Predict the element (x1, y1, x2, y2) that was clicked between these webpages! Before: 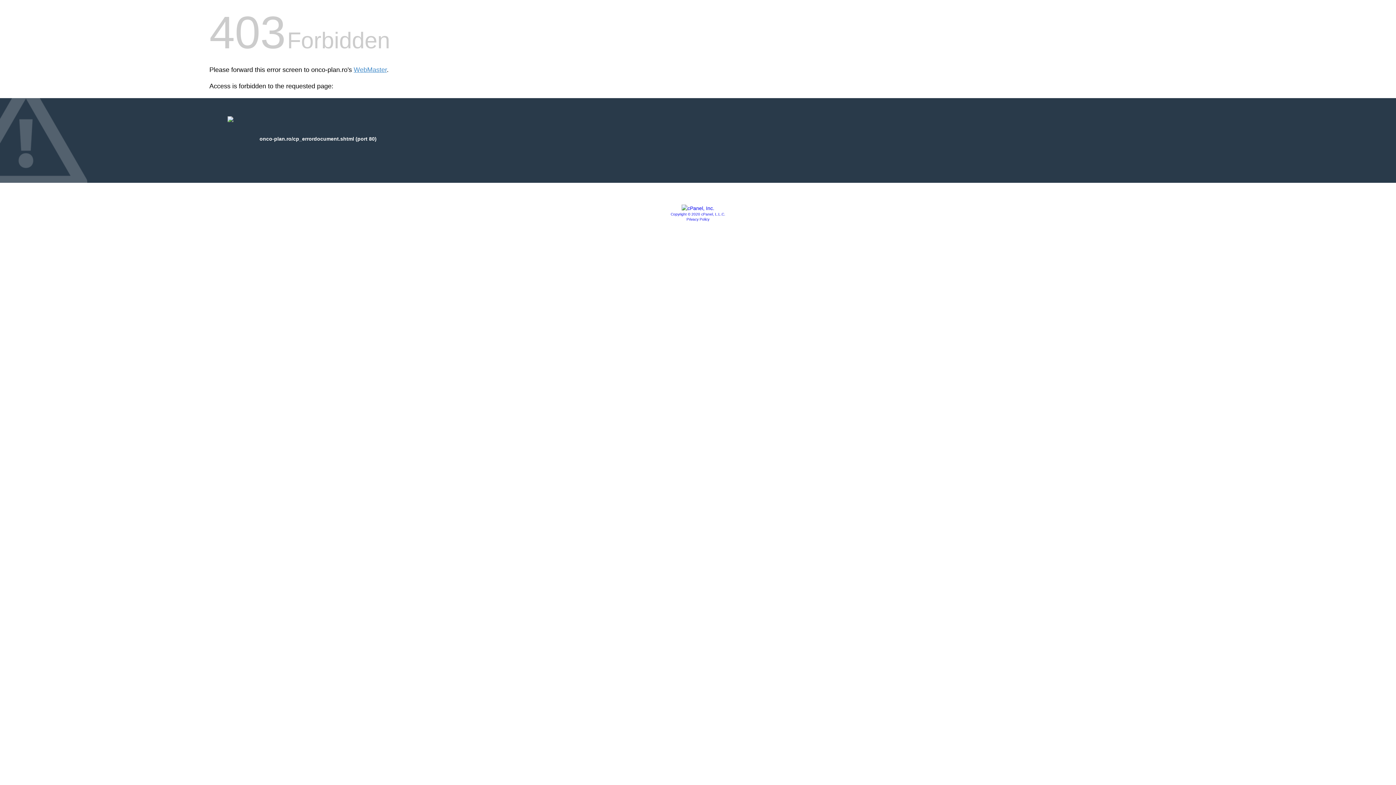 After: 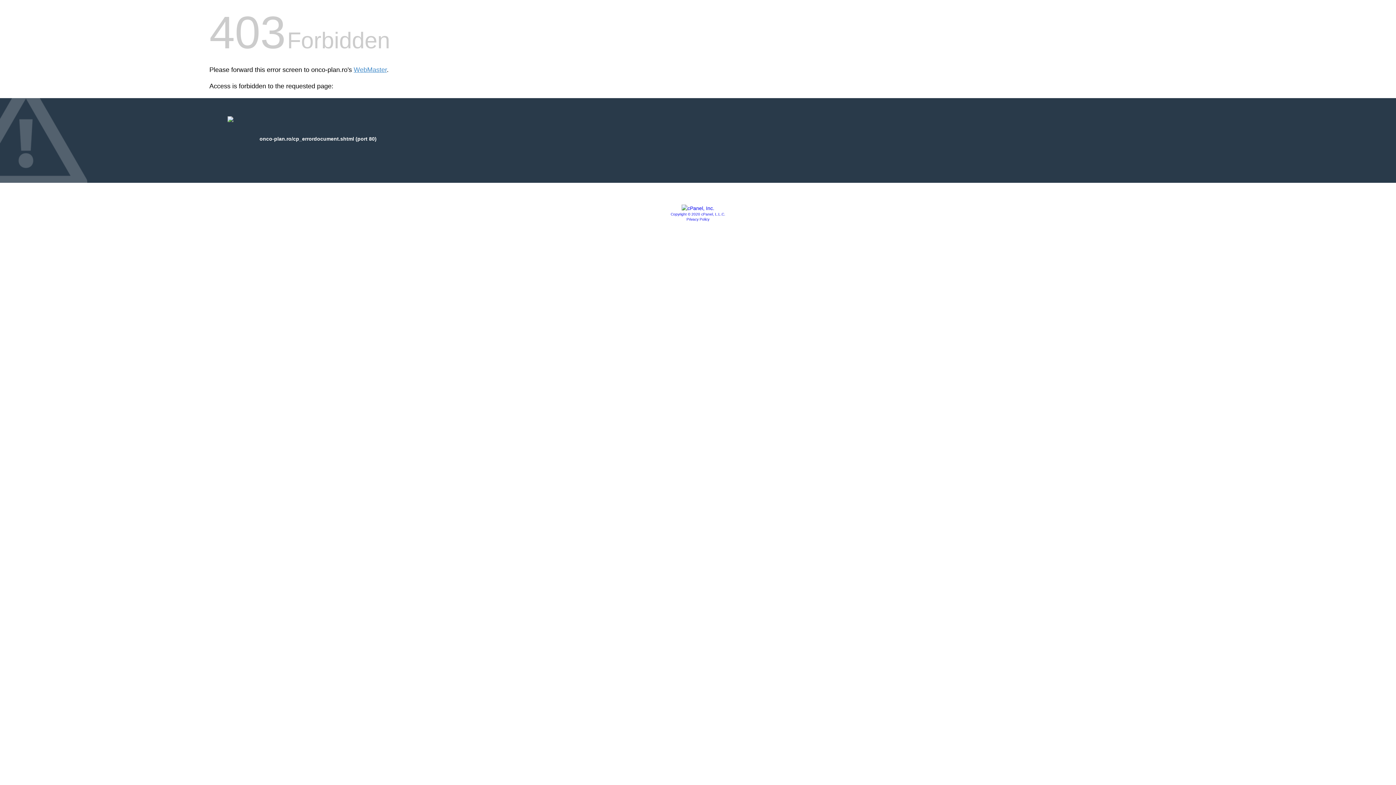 Action: bbox: (681, 205, 714, 211)